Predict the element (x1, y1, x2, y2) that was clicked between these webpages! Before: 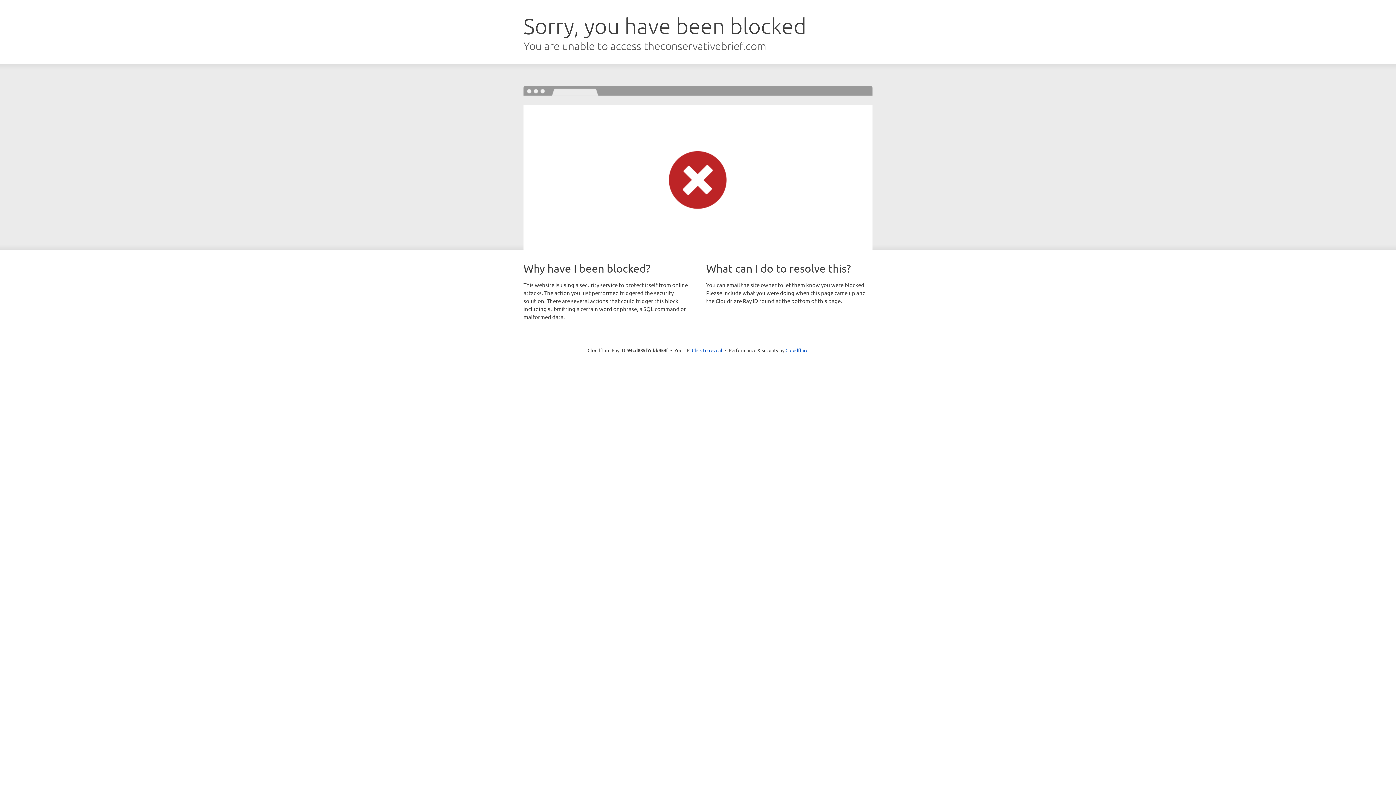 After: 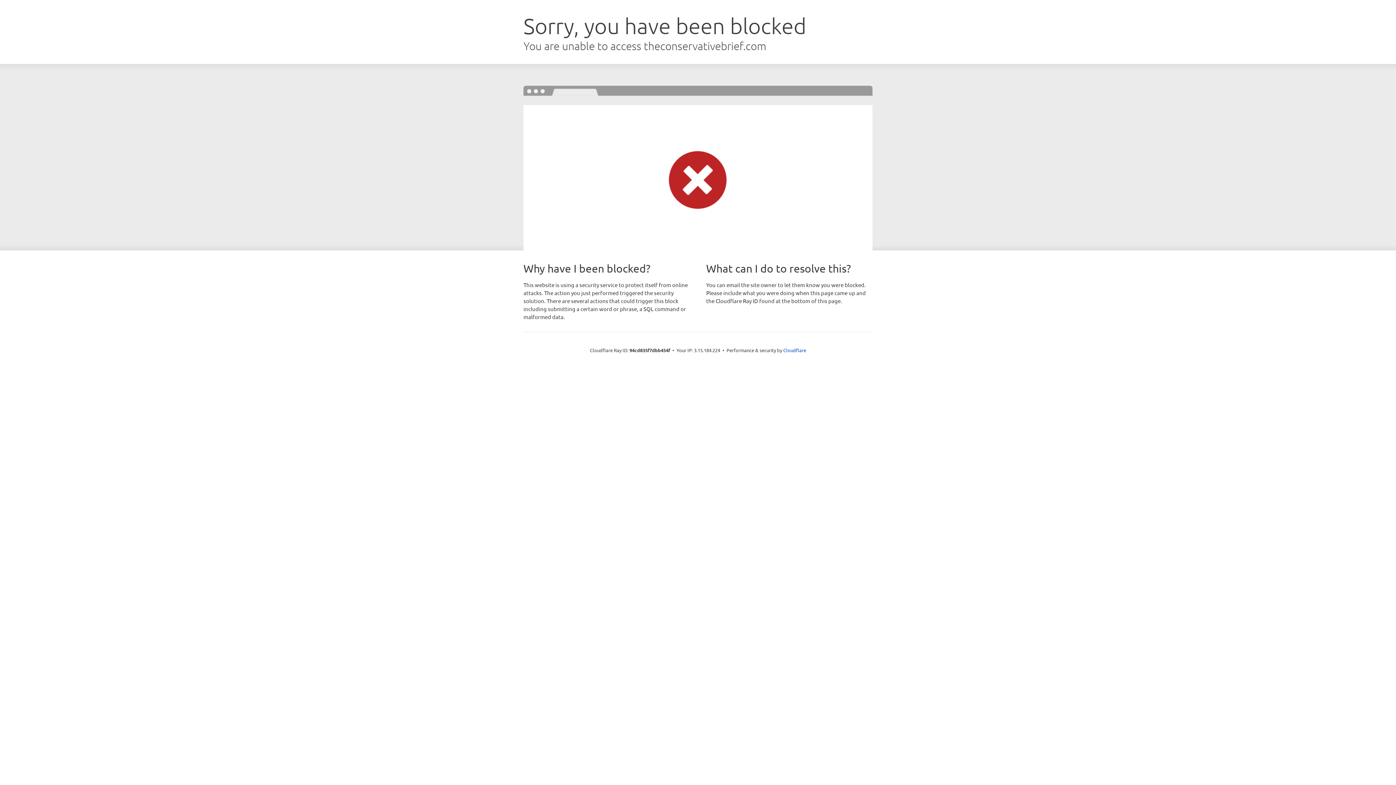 Action: bbox: (692, 346, 722, 353) label: Click to reveal